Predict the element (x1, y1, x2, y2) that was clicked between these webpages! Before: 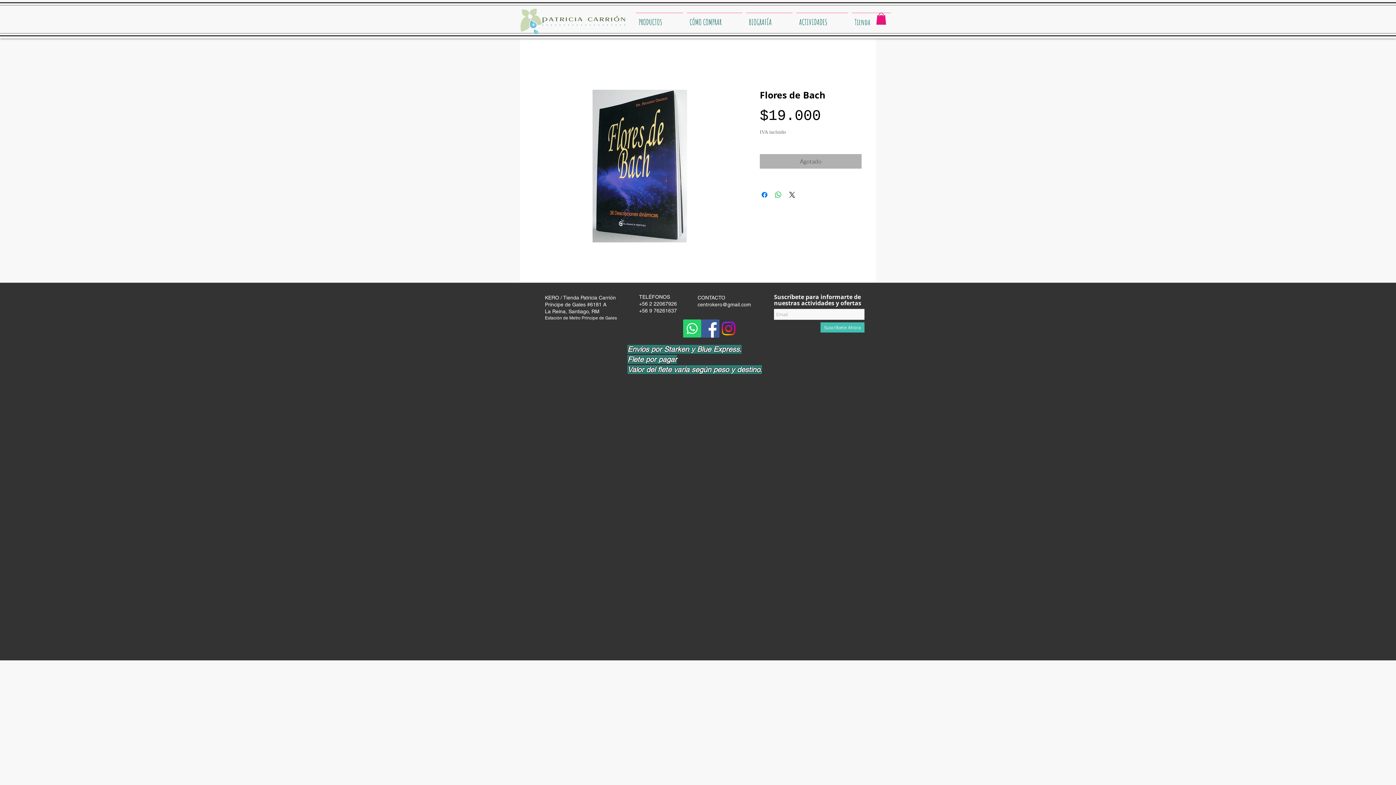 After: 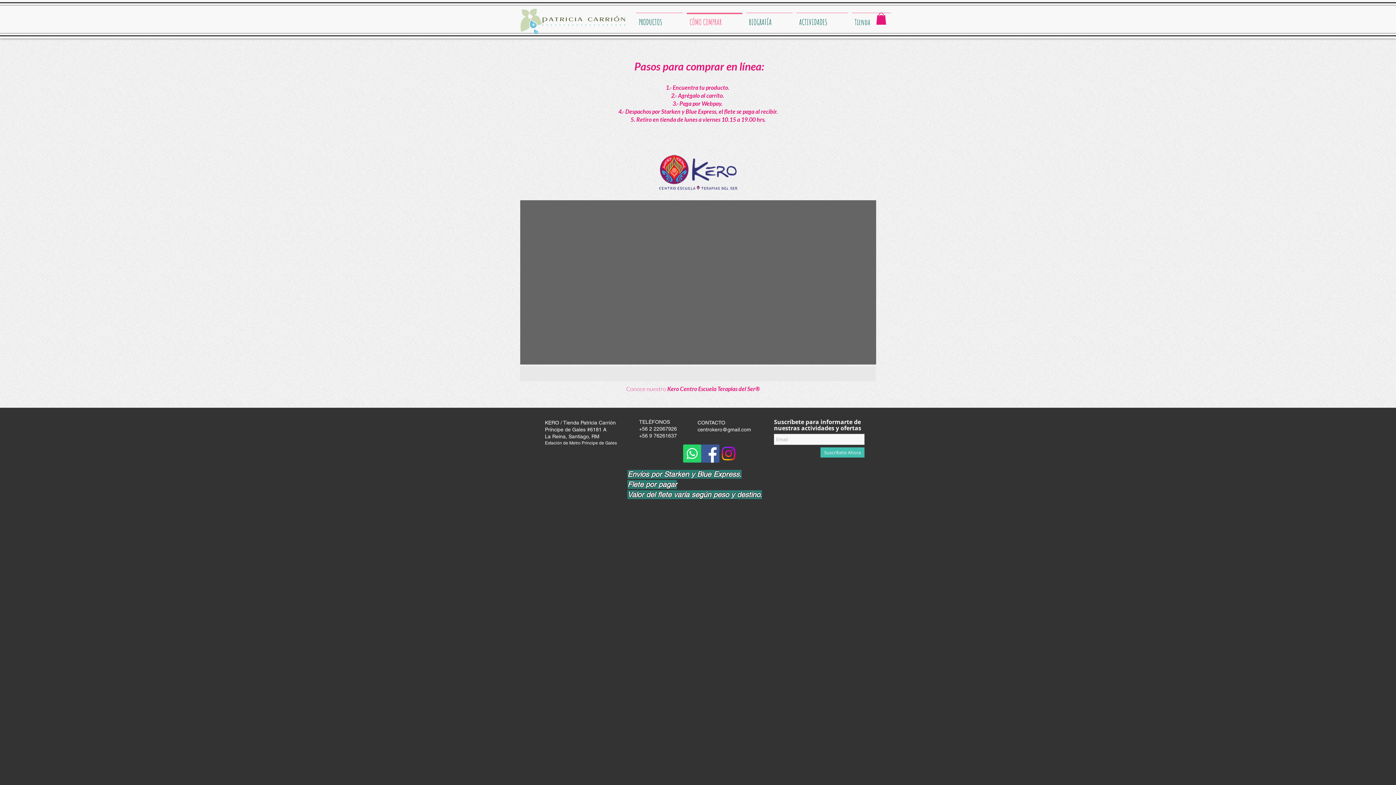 Action: label: CÓMO COMPRAR bbox: (685, 12, 744, 24)